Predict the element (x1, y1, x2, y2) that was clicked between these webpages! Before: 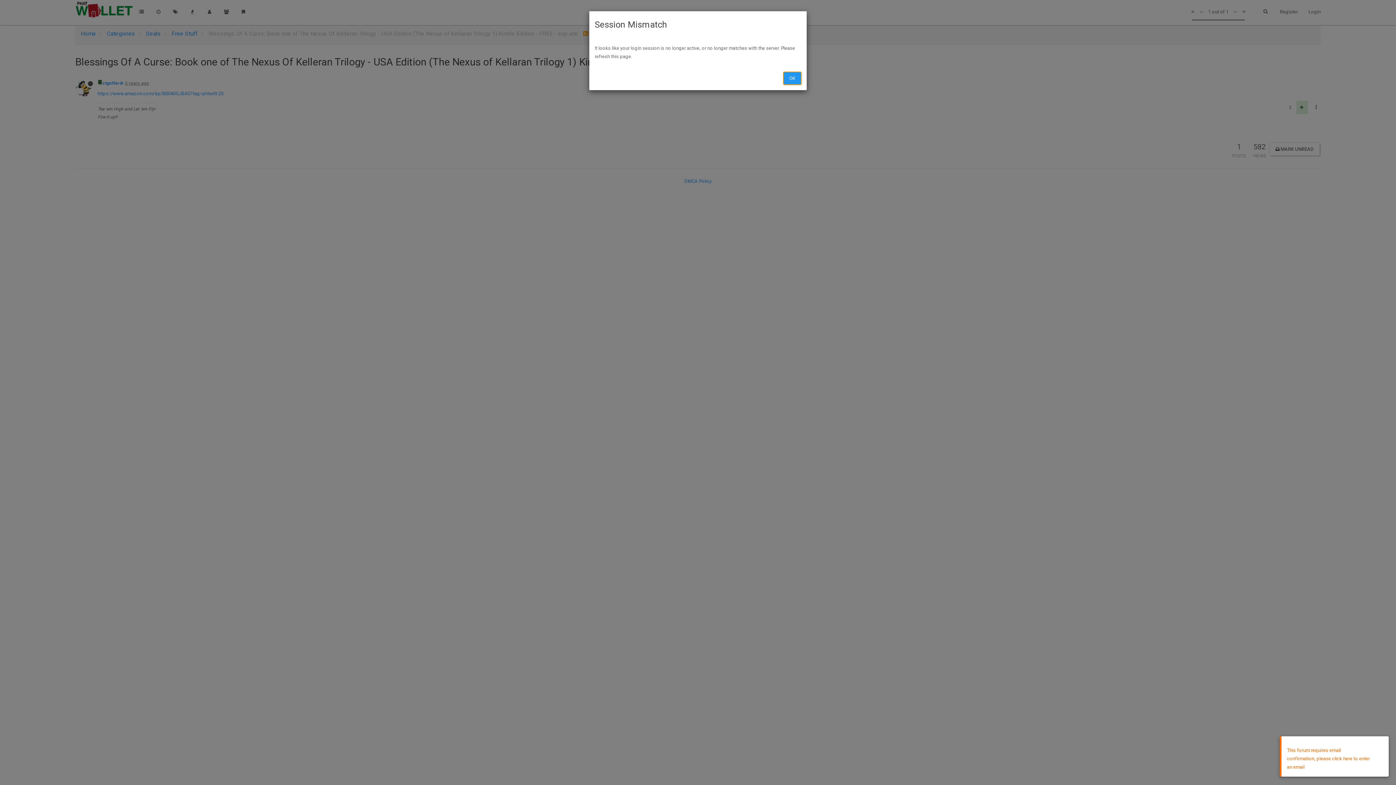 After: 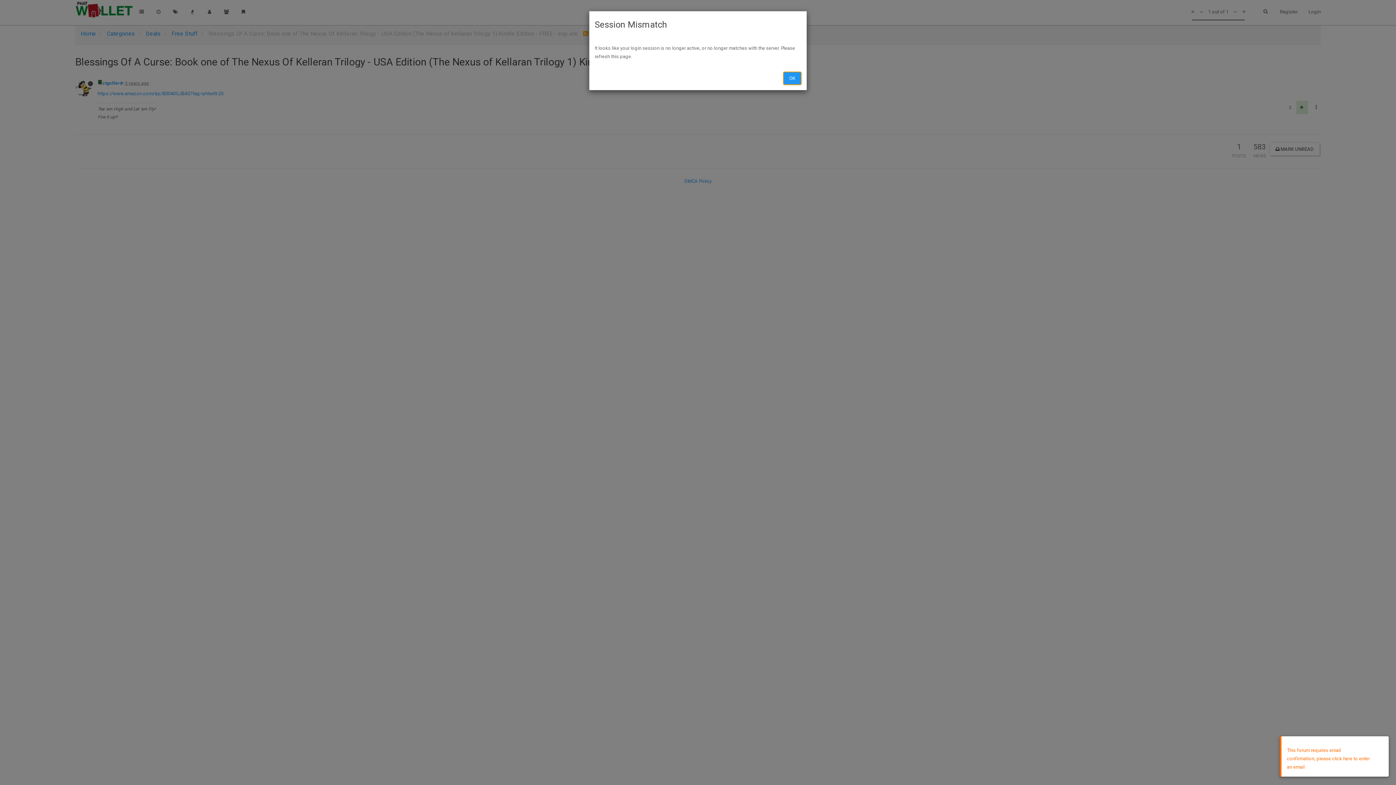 Action: label: OK bbox: (783, 72, 801, 84)